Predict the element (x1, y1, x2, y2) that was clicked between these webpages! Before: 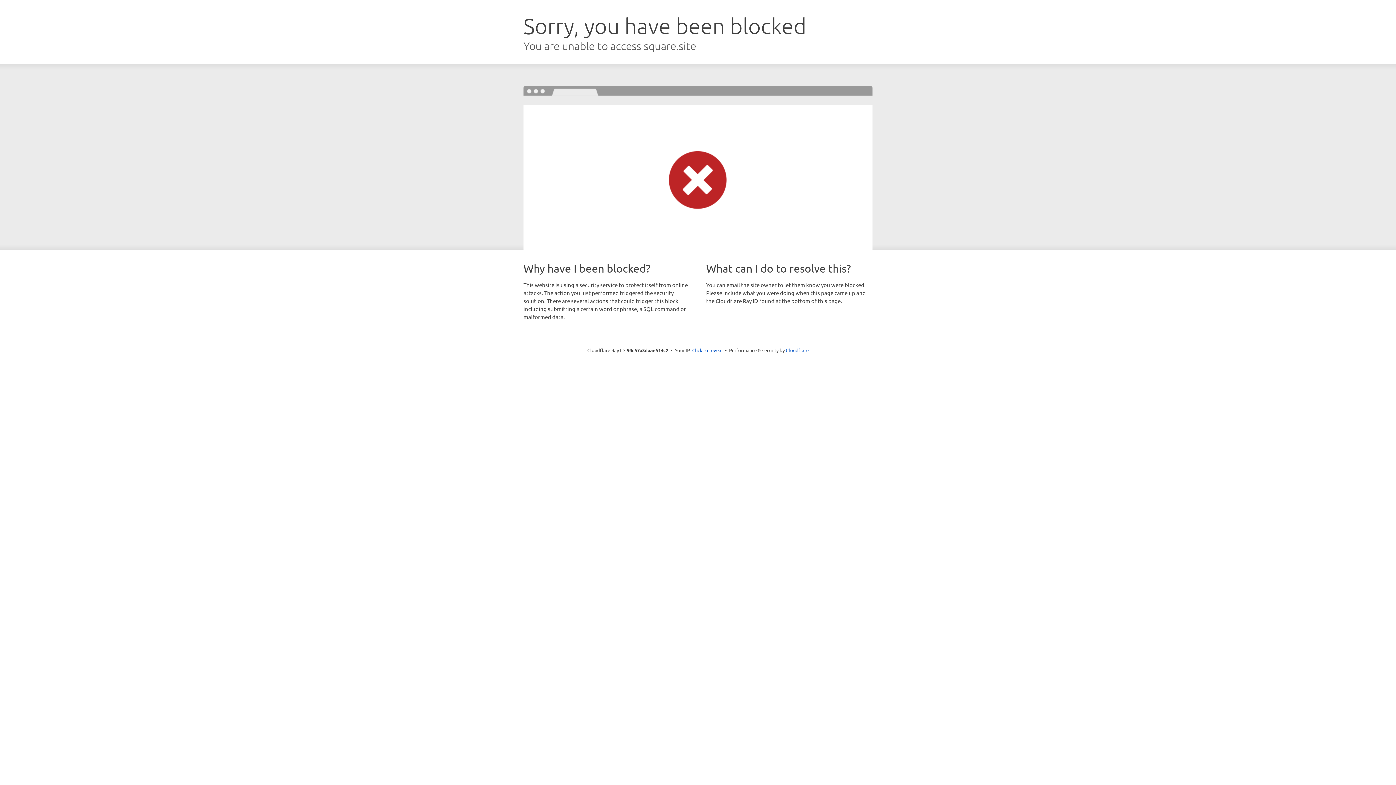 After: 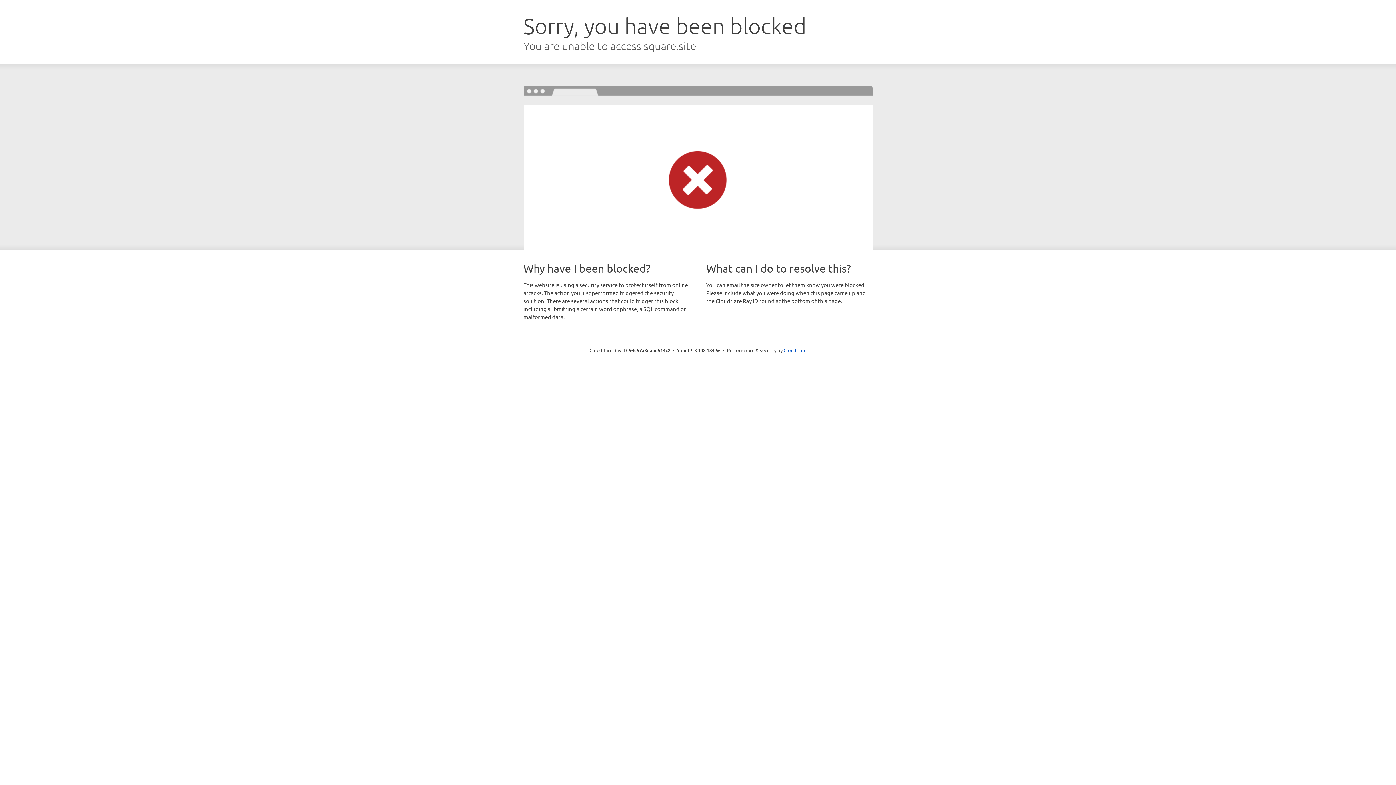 Action: label: Click to reveal bbox: (692, 346, 722, 353)